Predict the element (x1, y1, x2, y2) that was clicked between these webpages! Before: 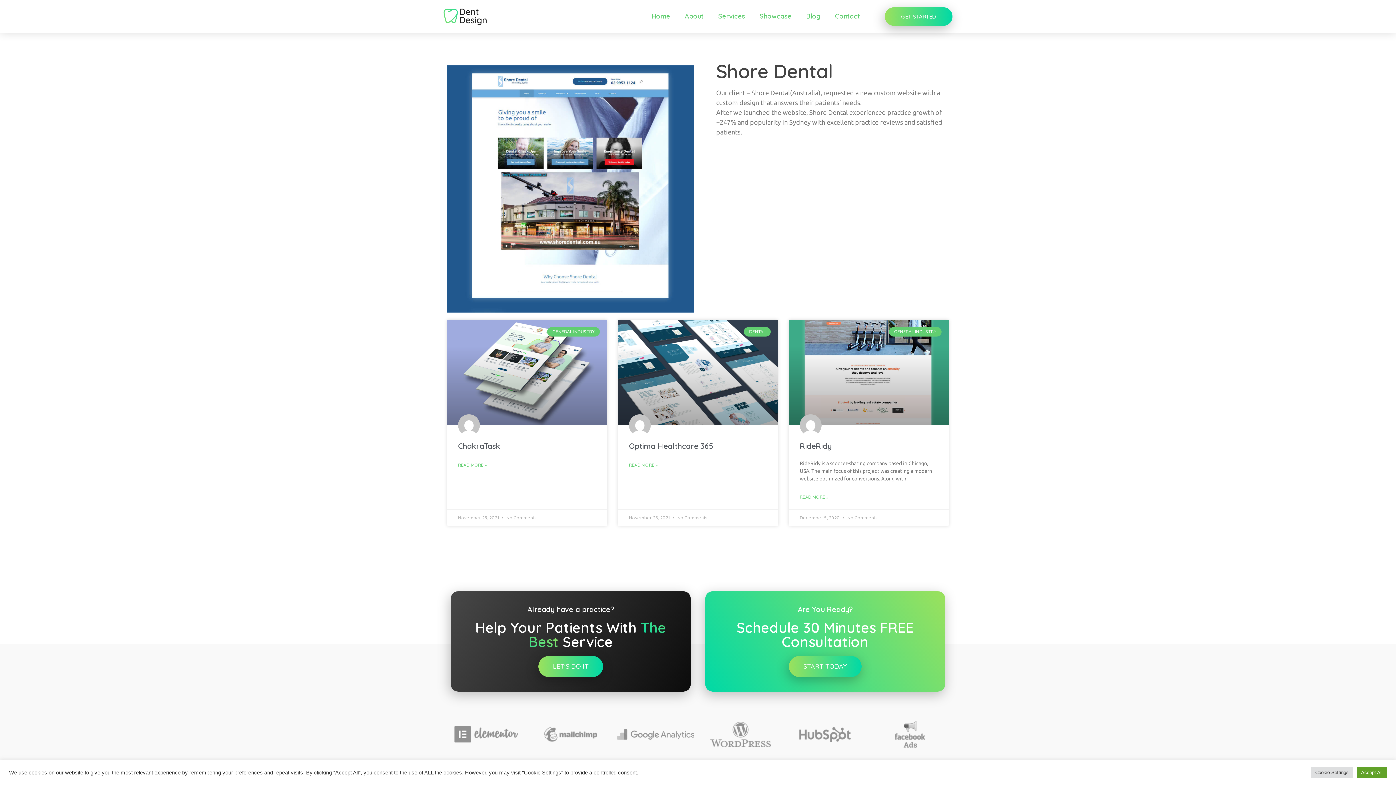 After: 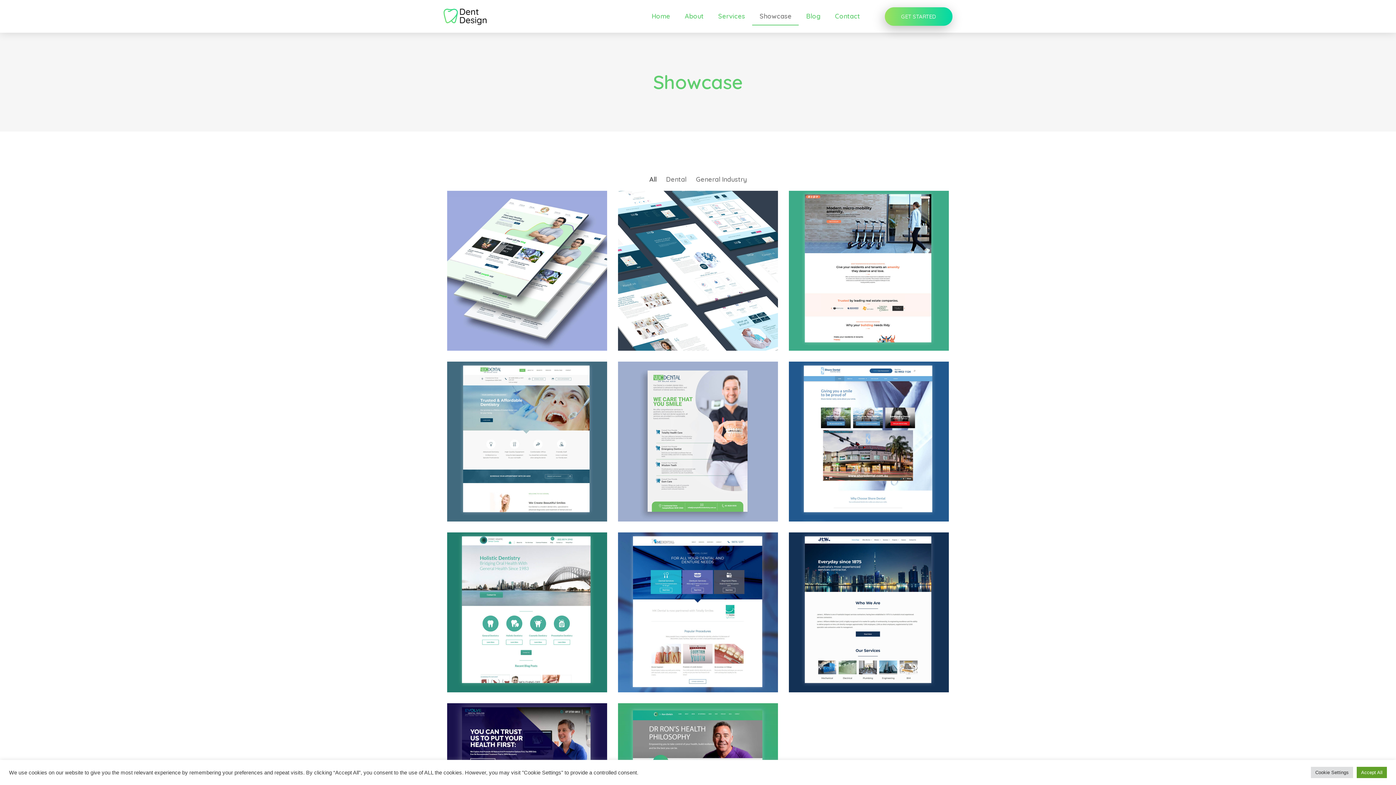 Action: bbox: (752, 7, 799, 25) label: Showcase